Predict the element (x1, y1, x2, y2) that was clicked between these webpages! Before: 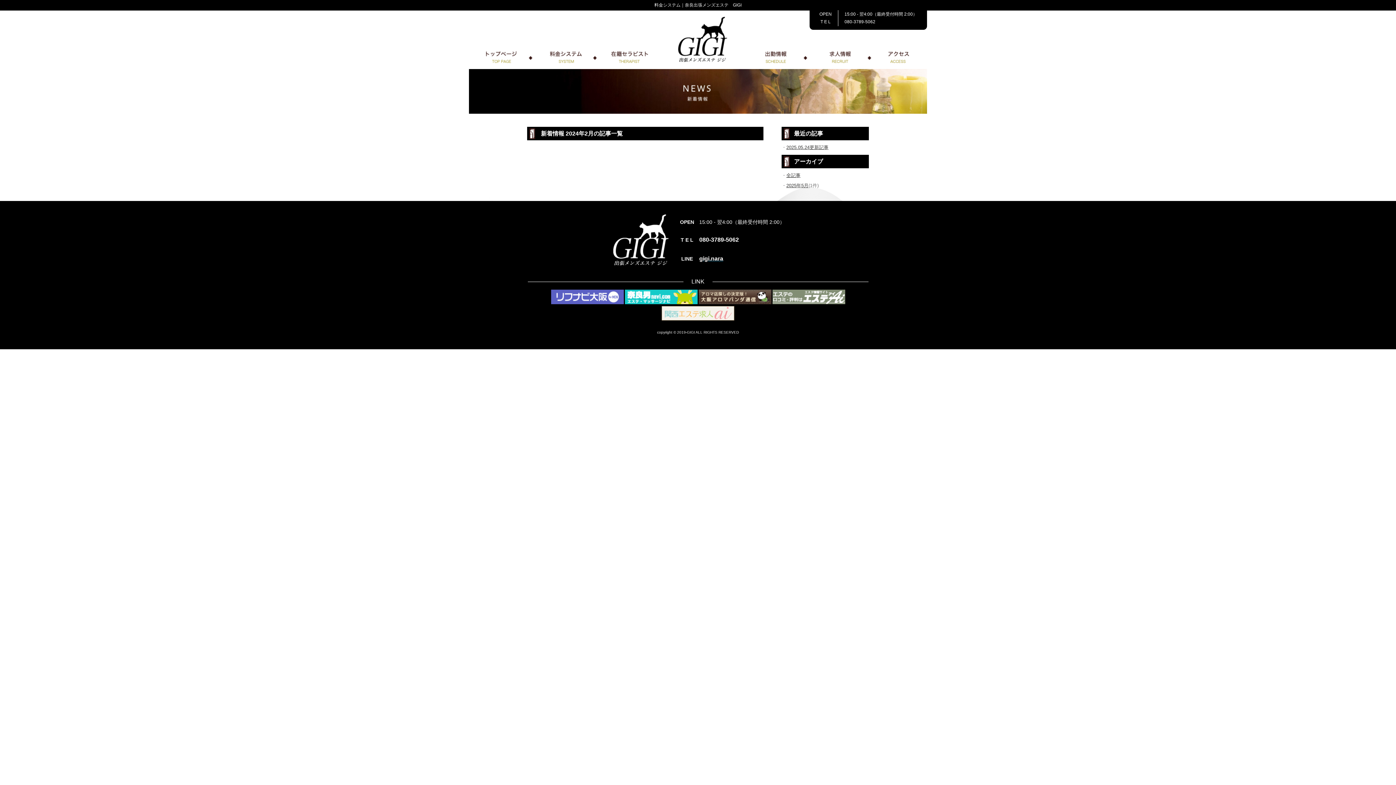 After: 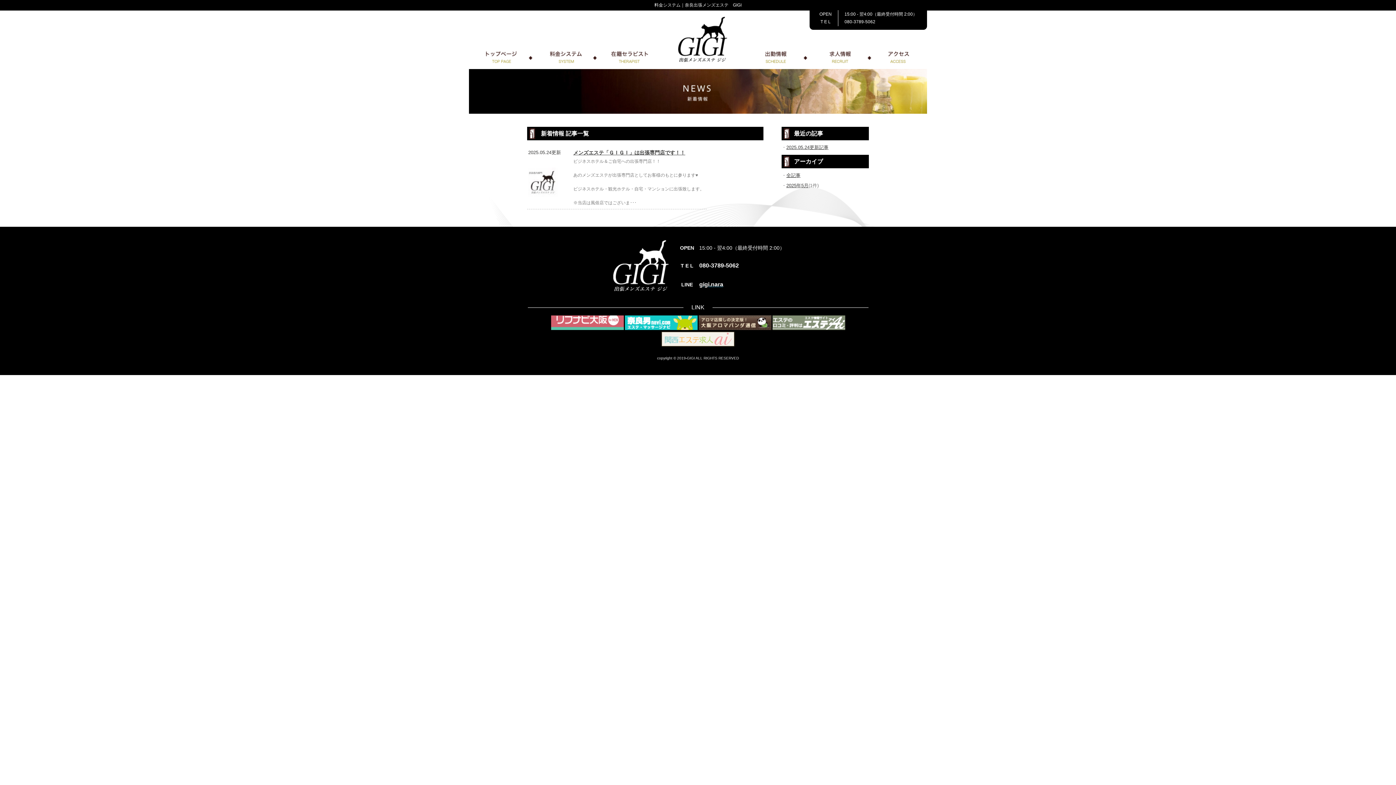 Action: label: 全記事 bbox: (786, 172, 800, 178)